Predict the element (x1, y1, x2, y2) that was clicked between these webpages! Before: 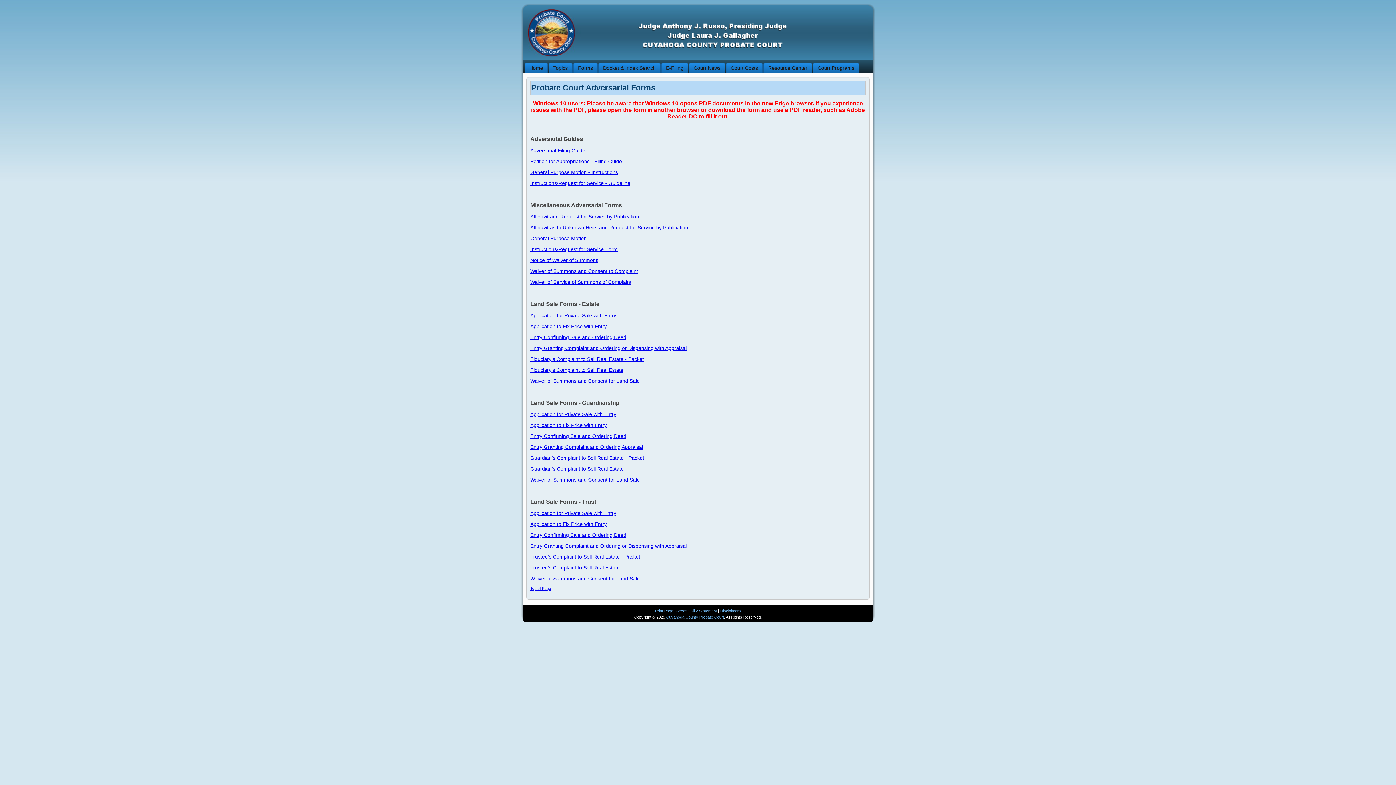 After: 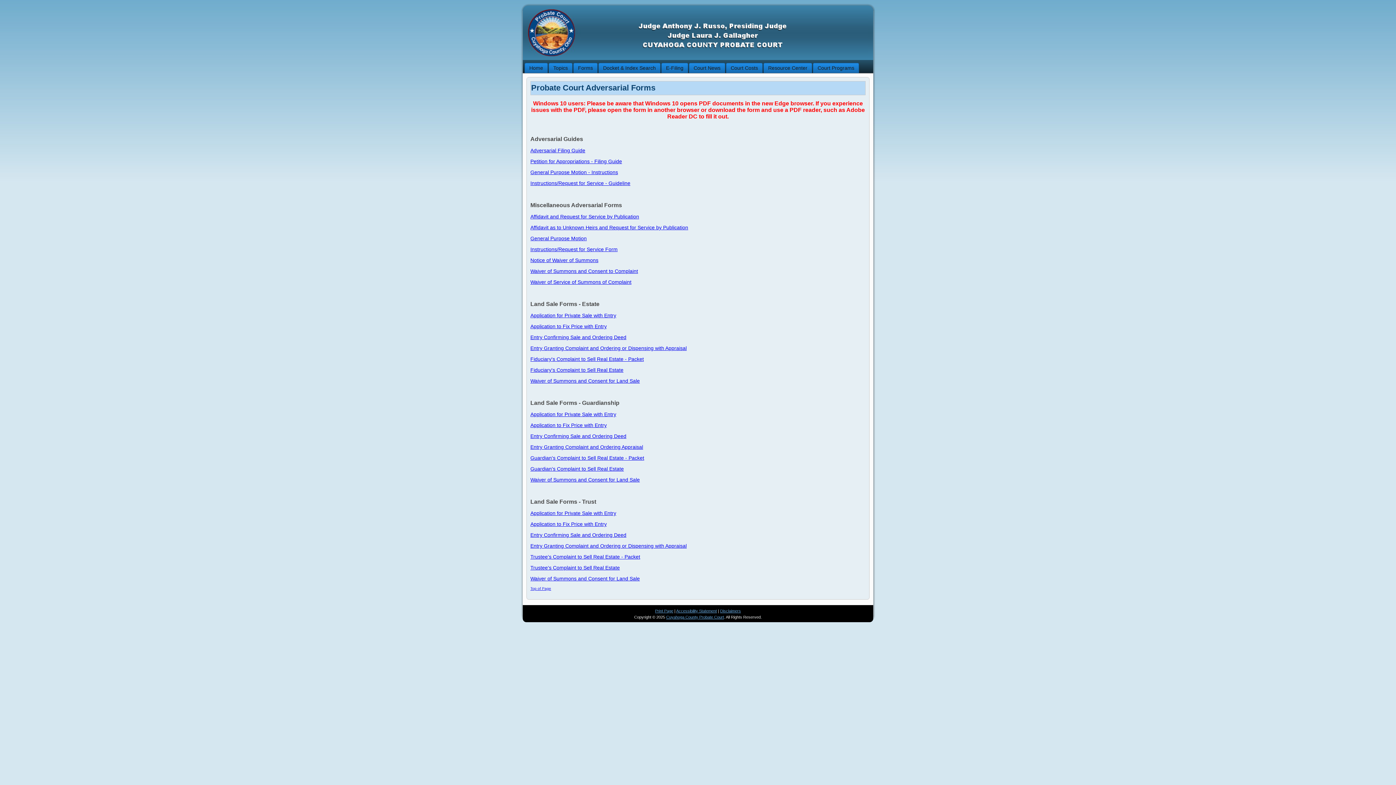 Action: label: Fiduciary's Complaint to Sell Real Estate - Packet bbox: (530, 356, 644, 362)